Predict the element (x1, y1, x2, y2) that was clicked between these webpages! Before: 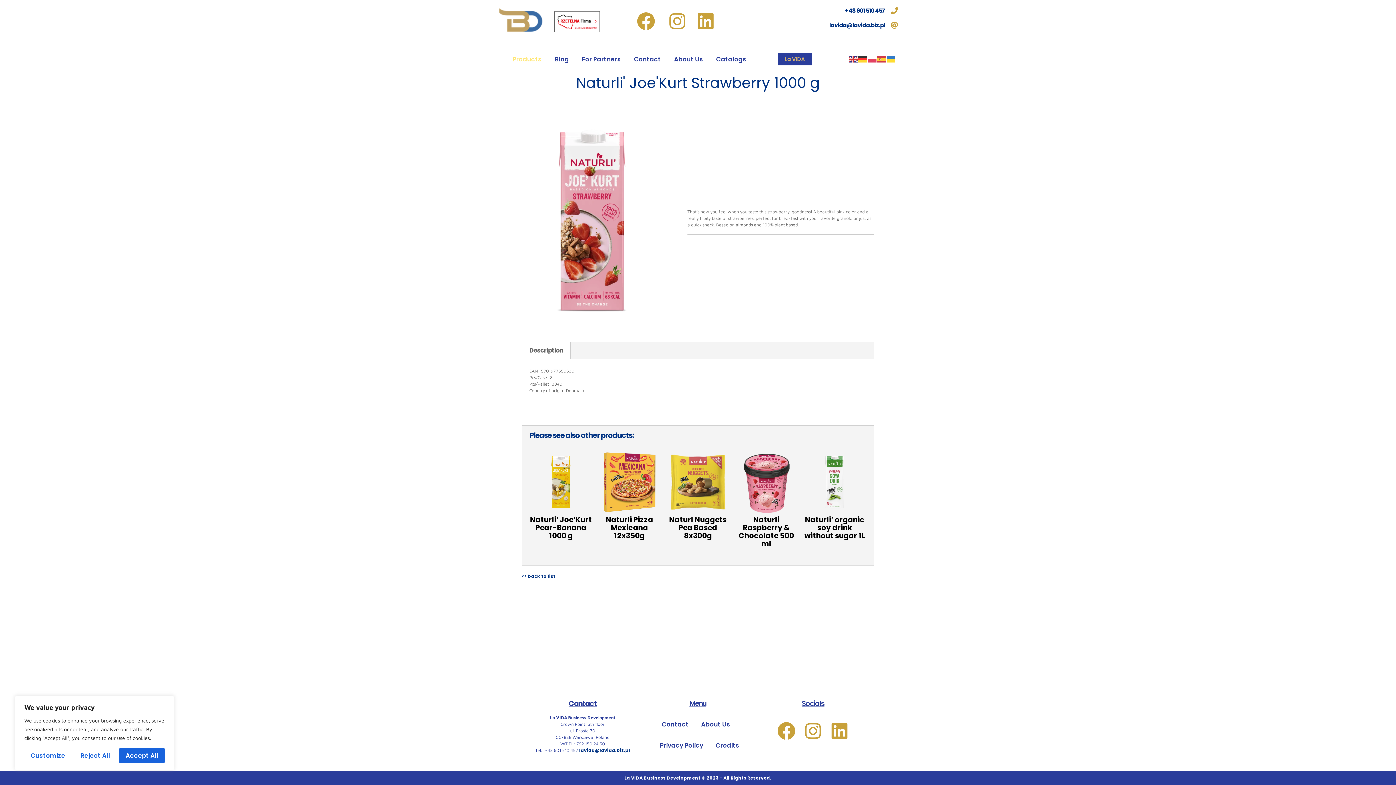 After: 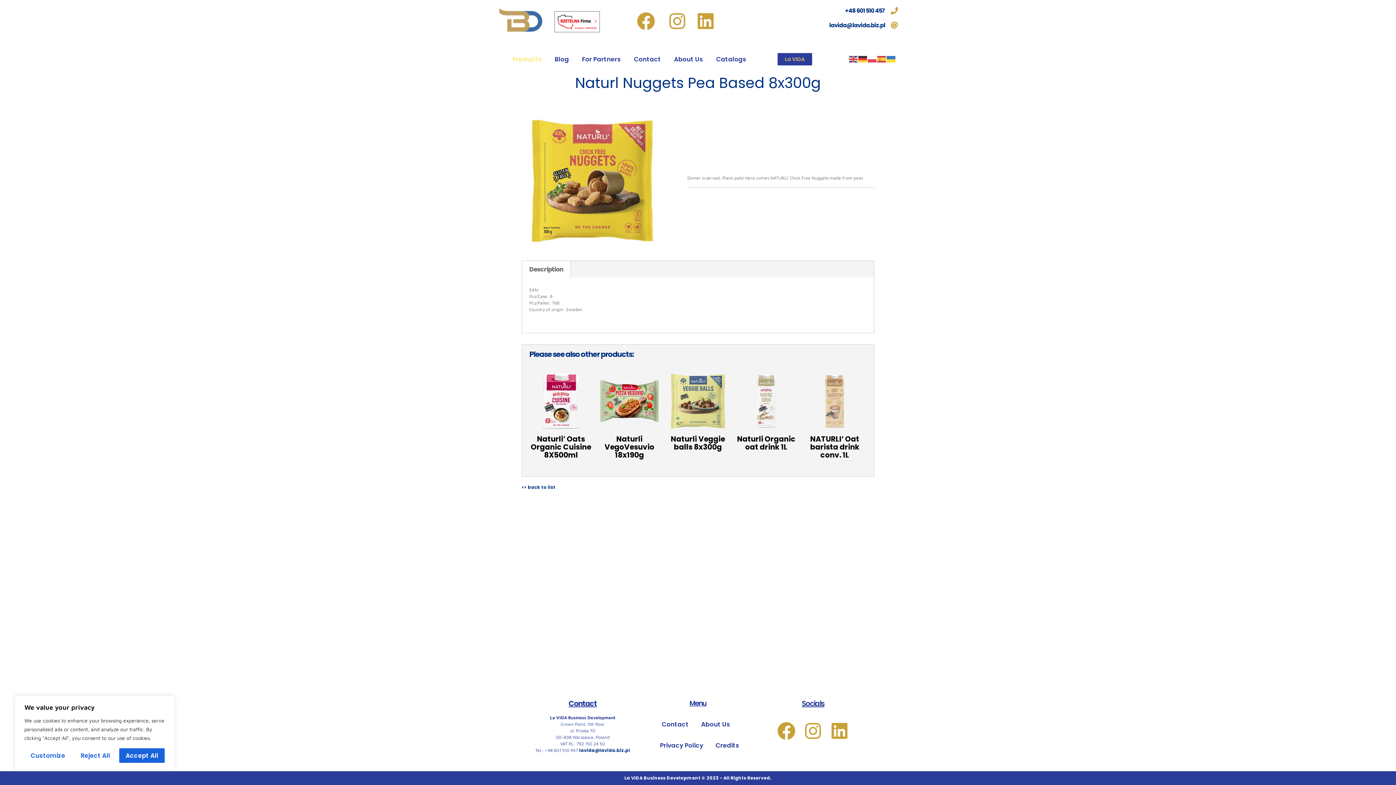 Action: bbox: (666, 450, 729, 541) label: Naturl Nuggets Pea Based 8x300g